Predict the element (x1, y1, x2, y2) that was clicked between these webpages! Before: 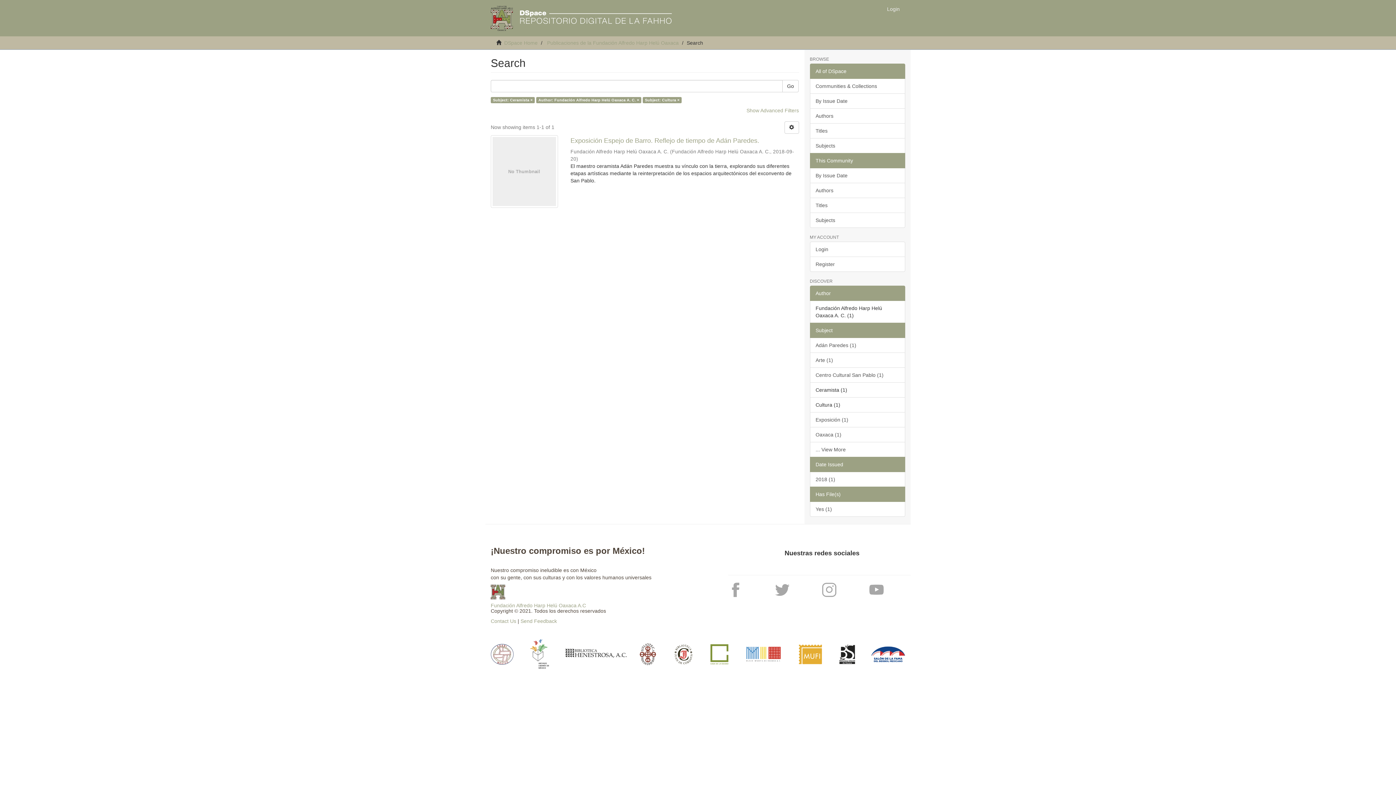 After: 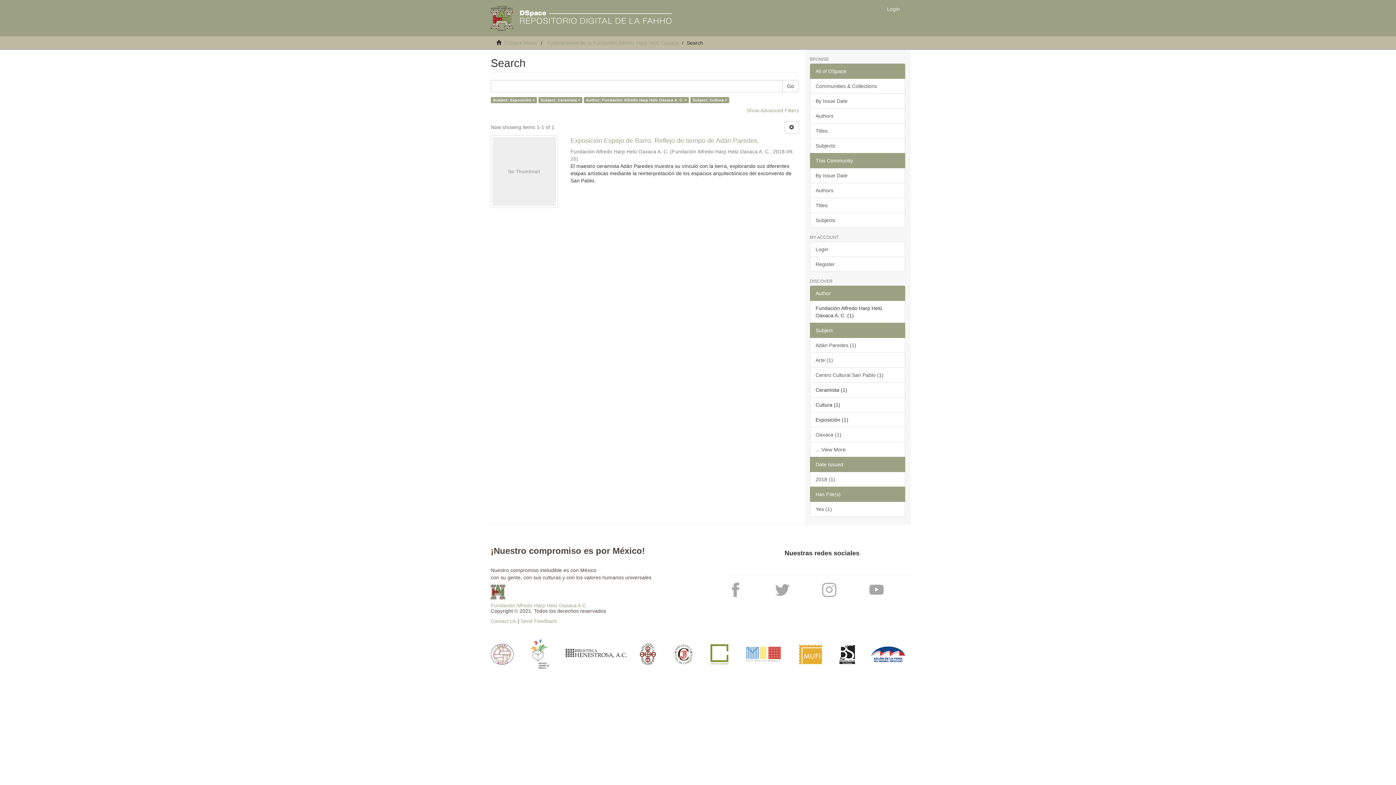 Action: bbox: (810, 412, 905, 427) label: Exposición (1)